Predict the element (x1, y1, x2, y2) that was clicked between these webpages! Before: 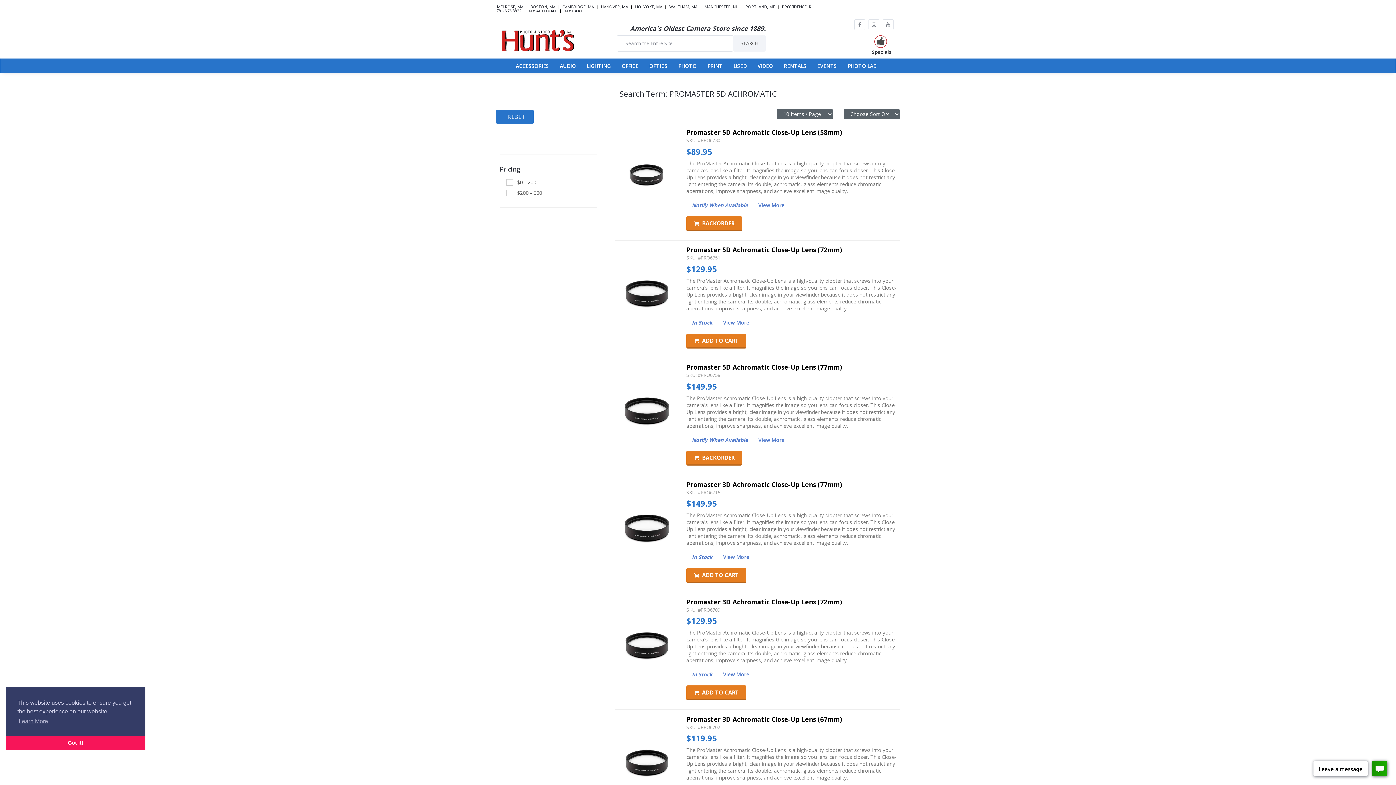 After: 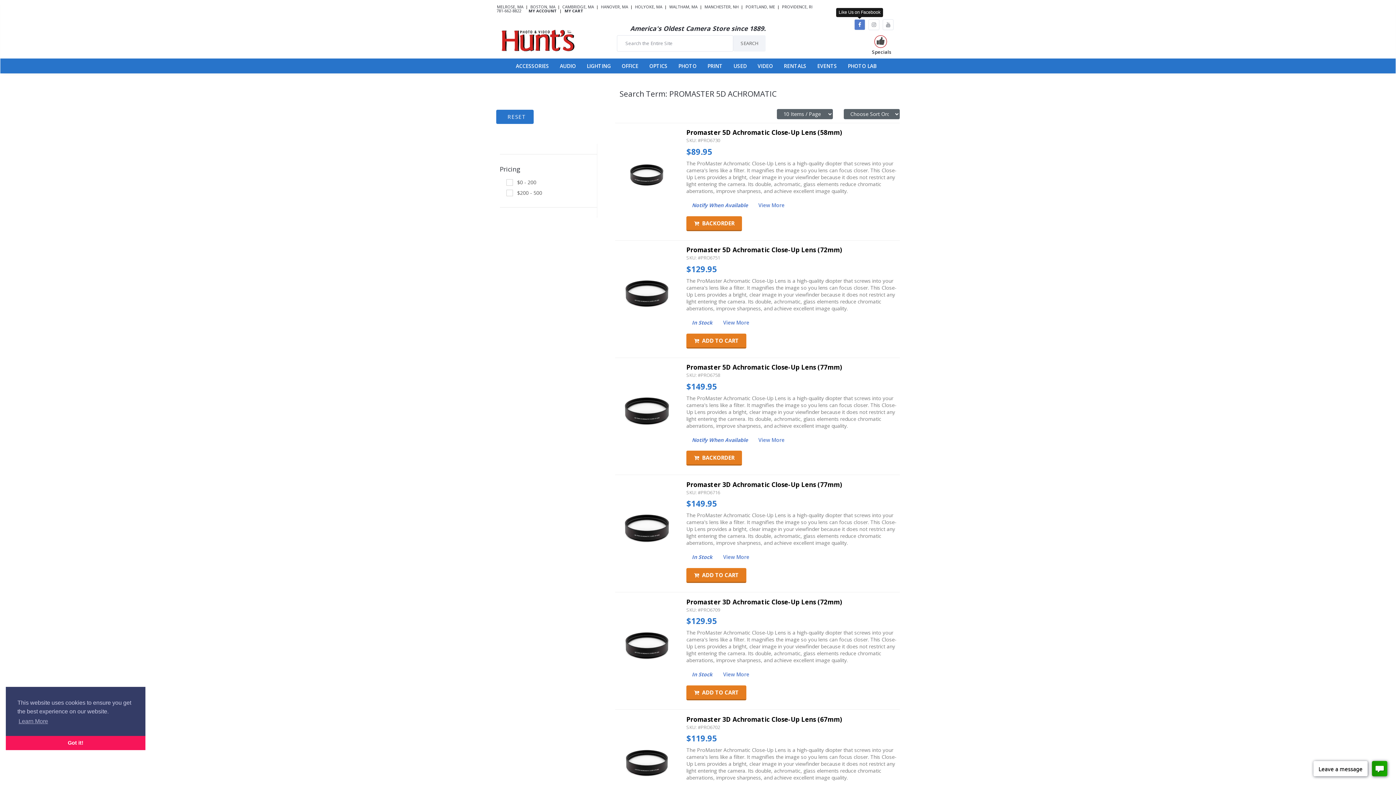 Action: label: Our Facebook Page bbox: (854, 19, 865, 30)